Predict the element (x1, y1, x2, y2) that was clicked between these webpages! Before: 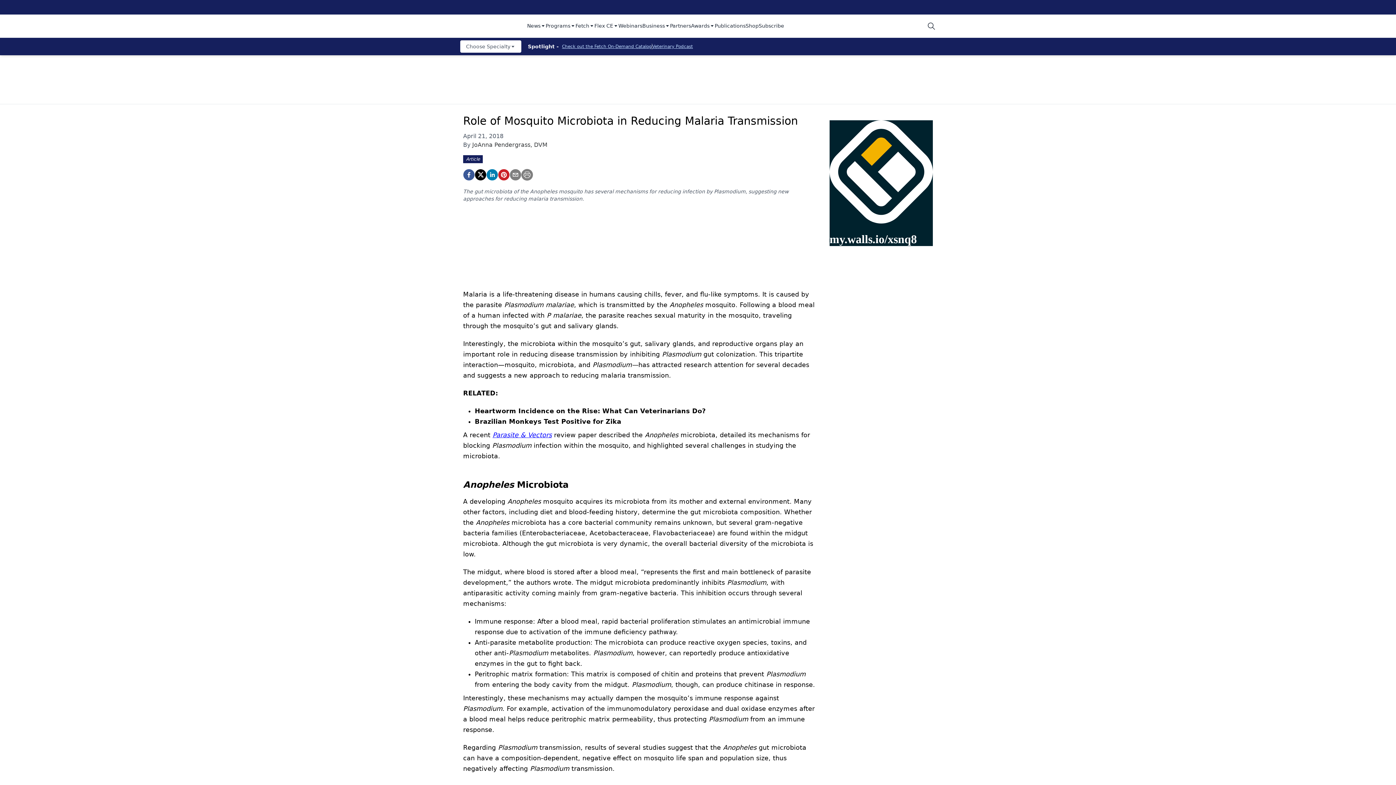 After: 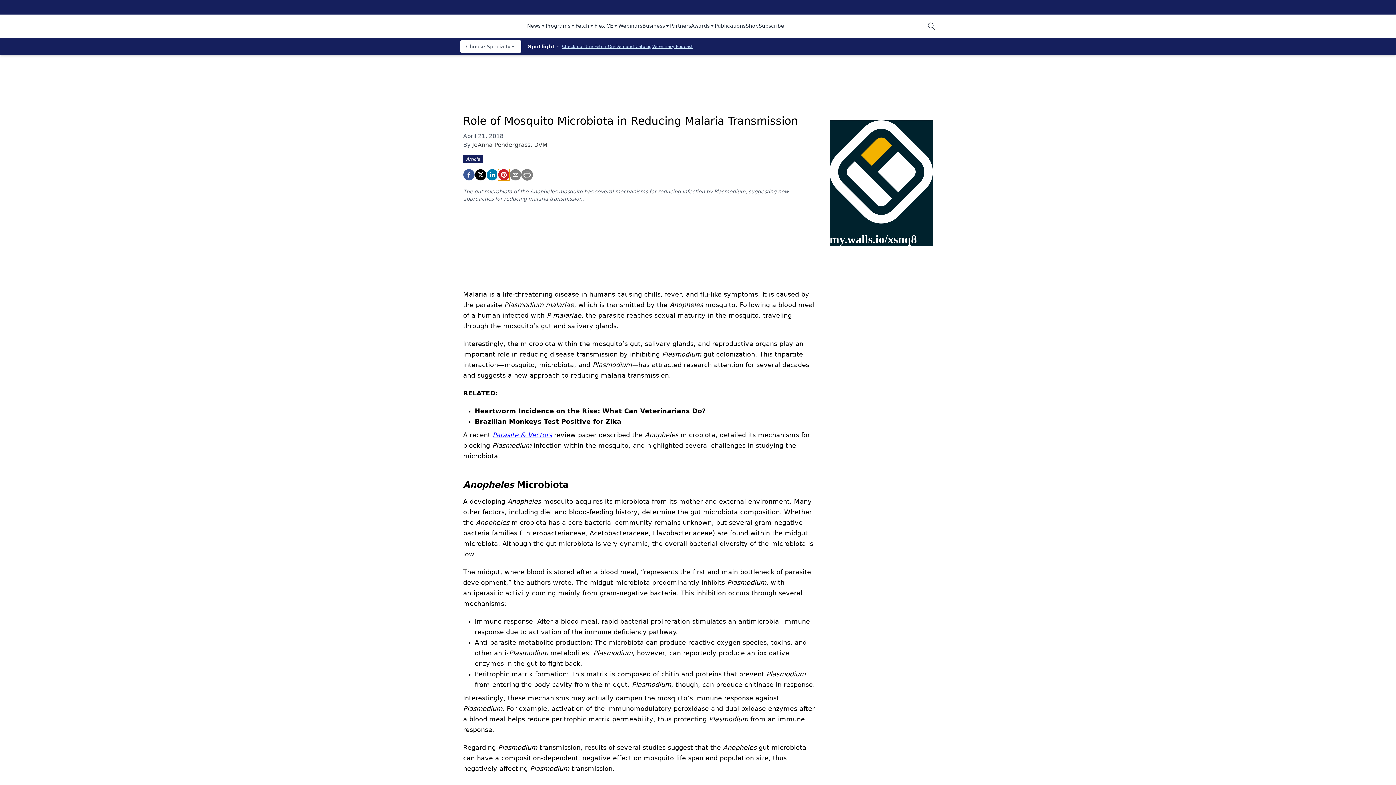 Action: bbox: (498, 169, 509, 180) label: pinterest